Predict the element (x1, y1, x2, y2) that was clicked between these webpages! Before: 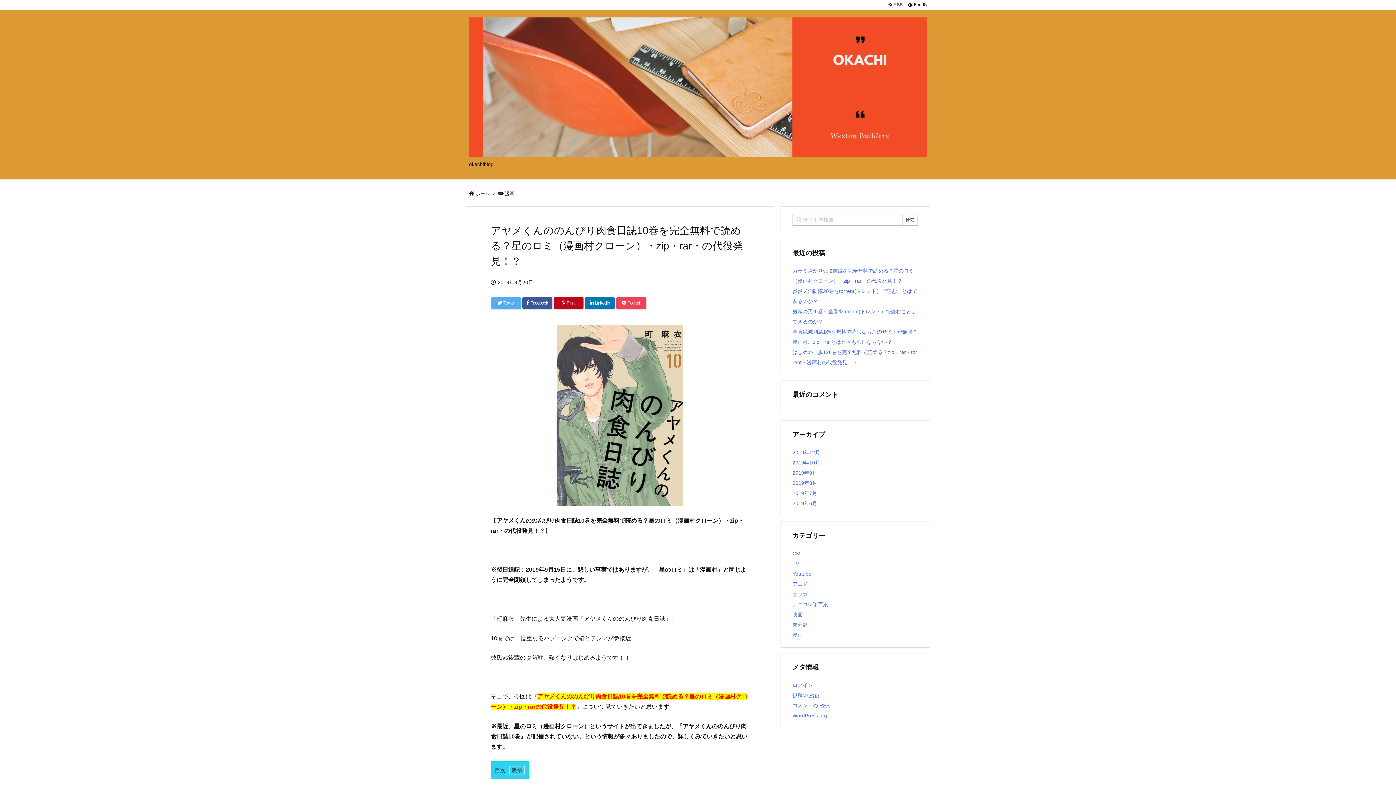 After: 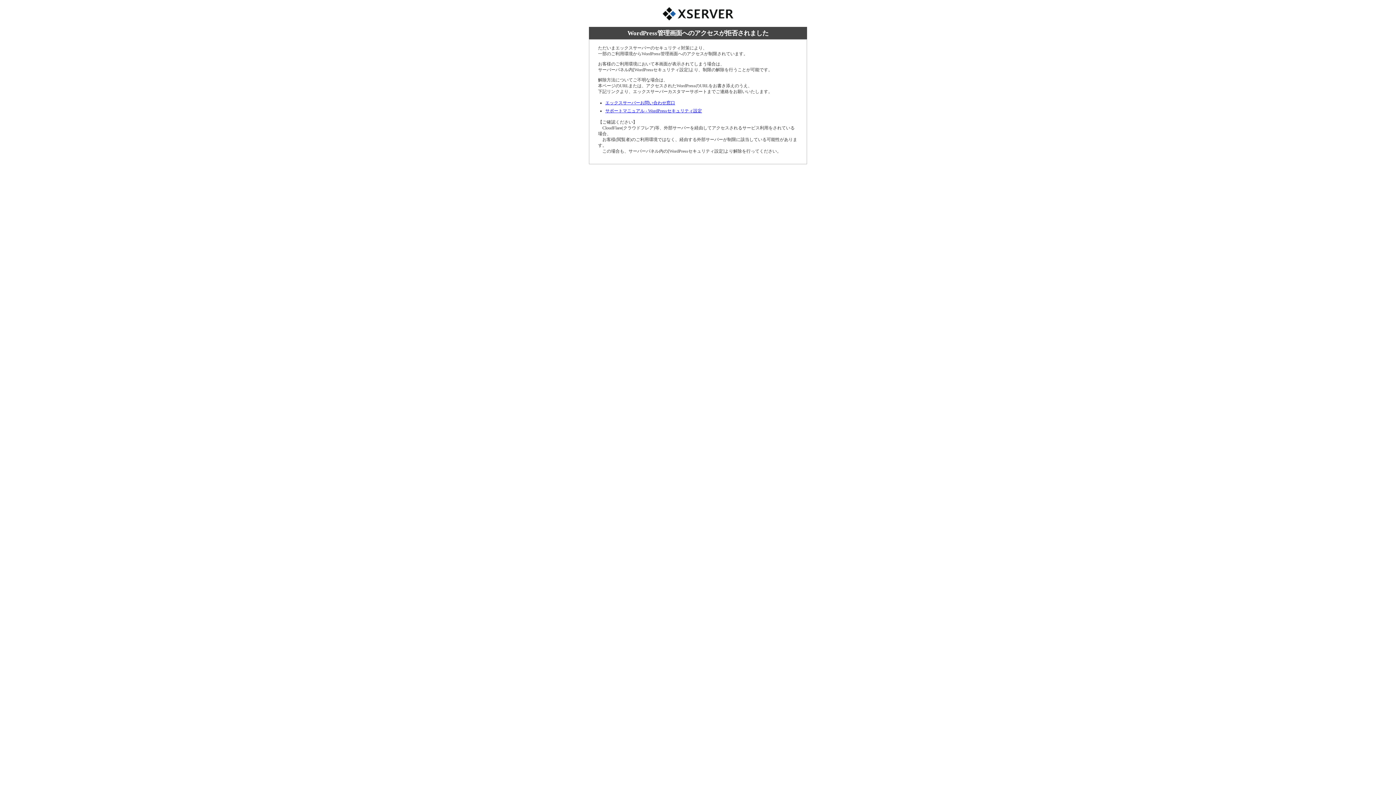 Action: bbox: (792, 682, 813, 688) label: ログイン